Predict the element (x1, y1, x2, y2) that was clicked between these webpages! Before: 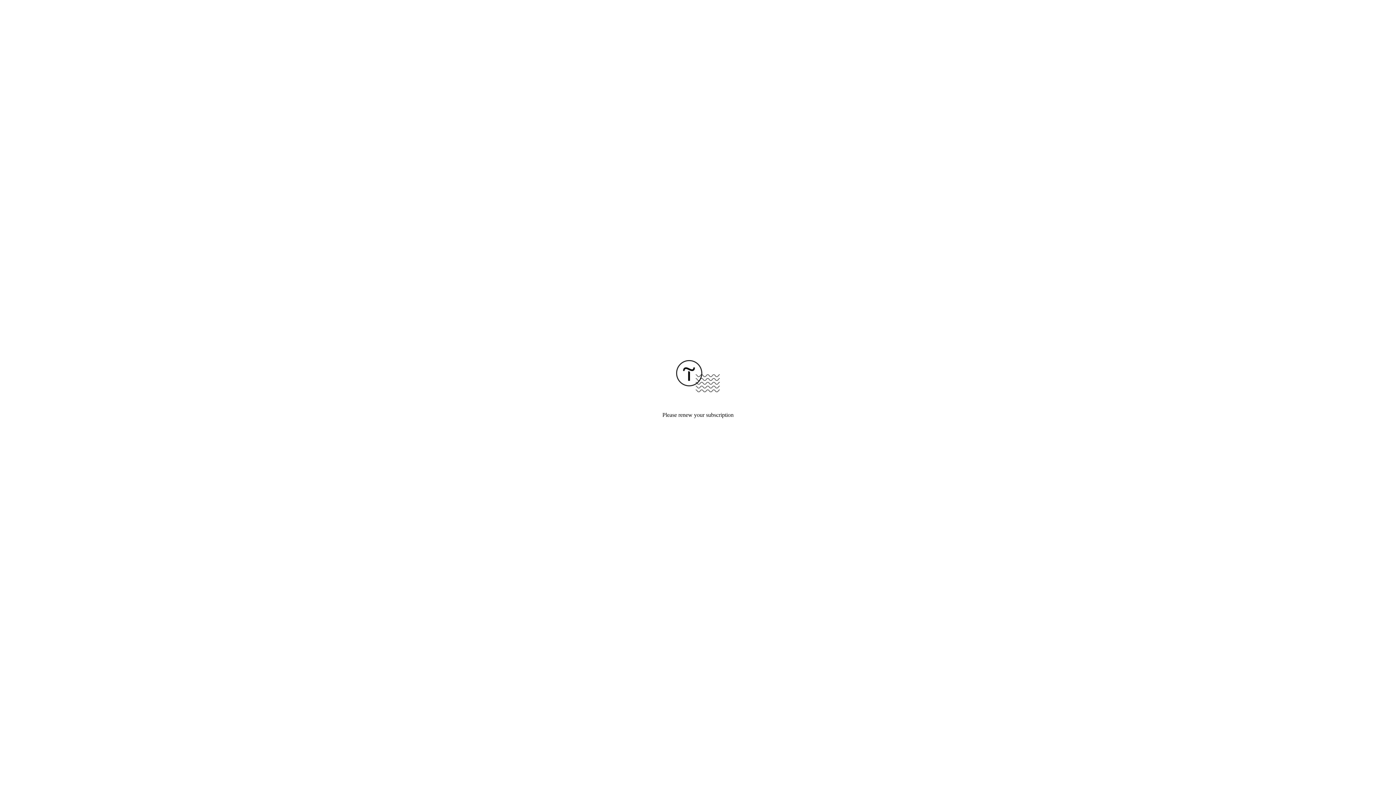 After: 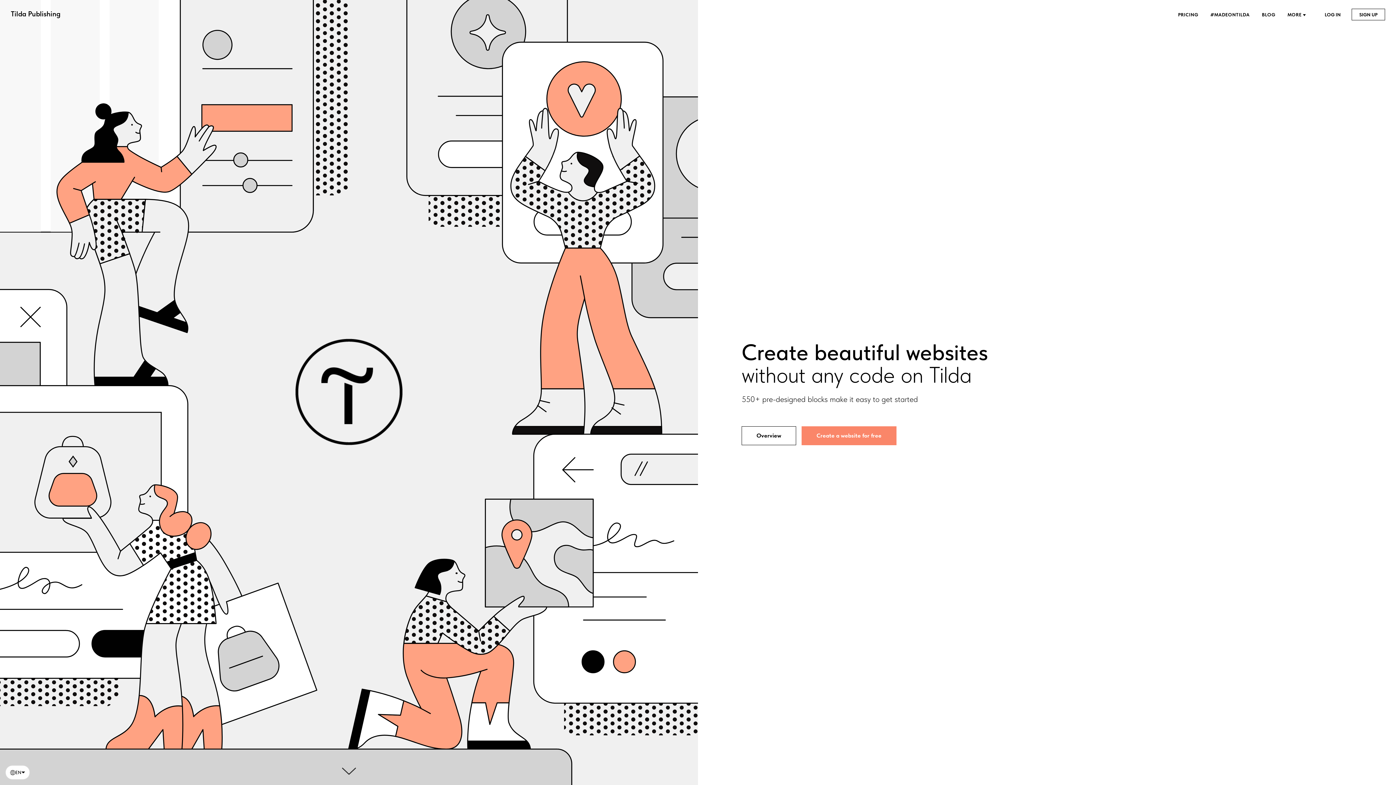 Action: bbox: (676, 387, 720, 393)